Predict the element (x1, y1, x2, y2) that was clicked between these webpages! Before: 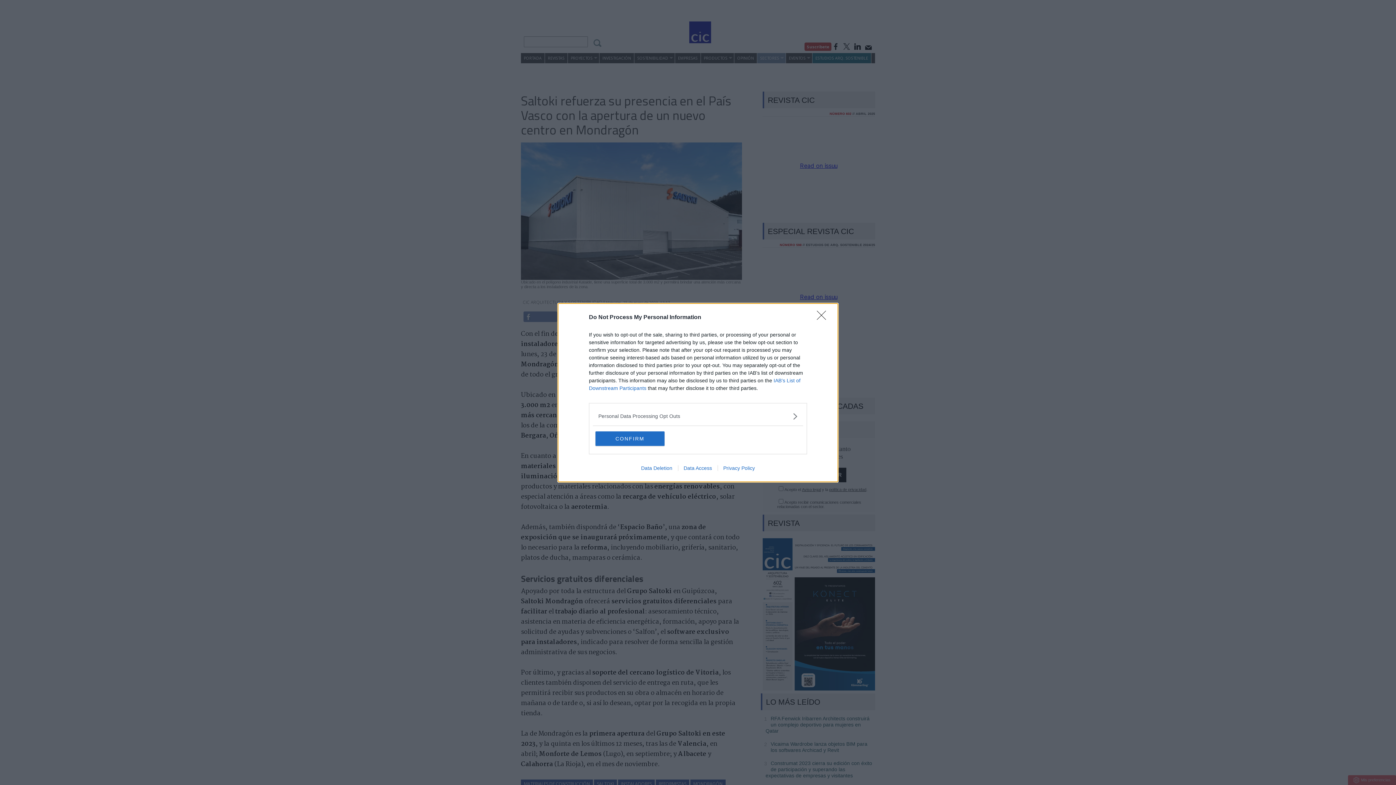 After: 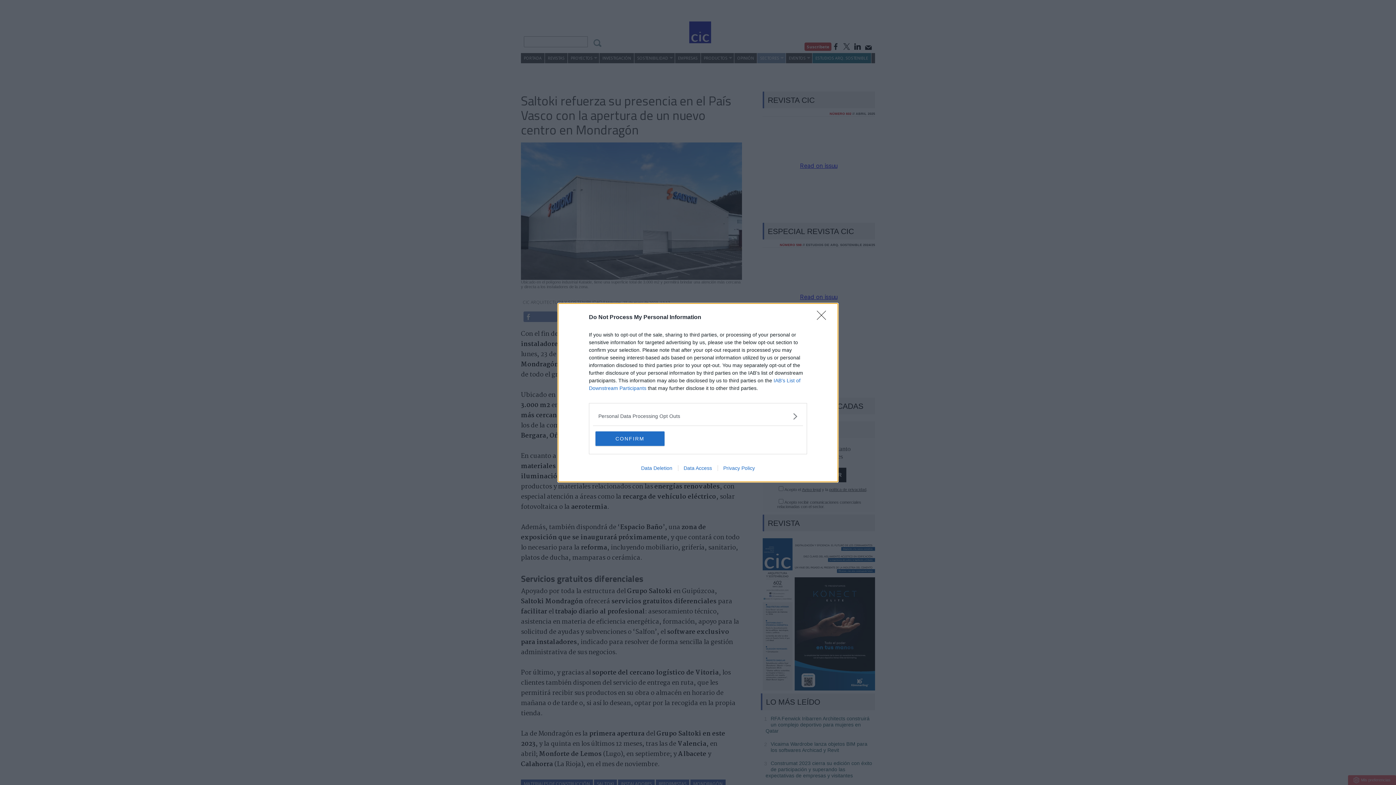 Action: bbox: (717, 465, 760, 471) label: Privacy Policy